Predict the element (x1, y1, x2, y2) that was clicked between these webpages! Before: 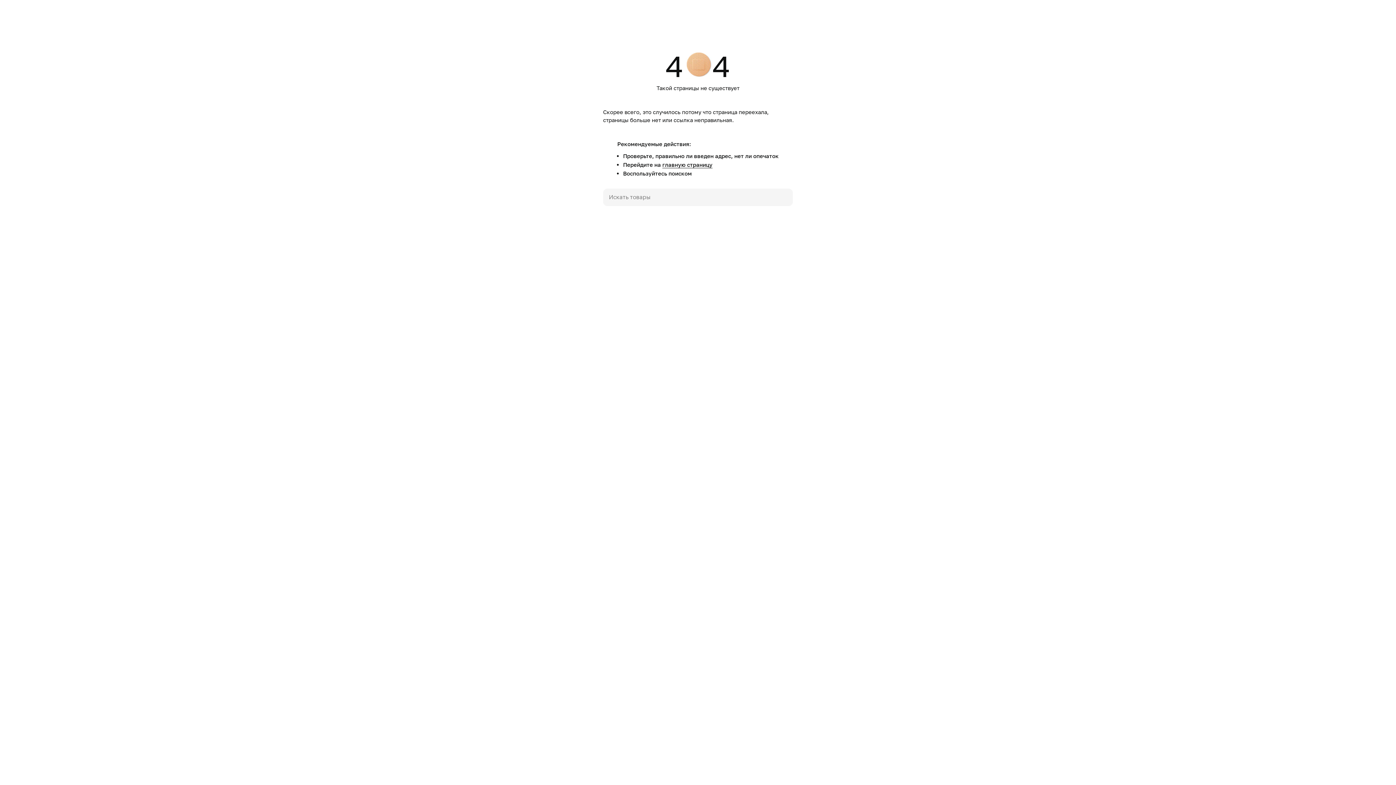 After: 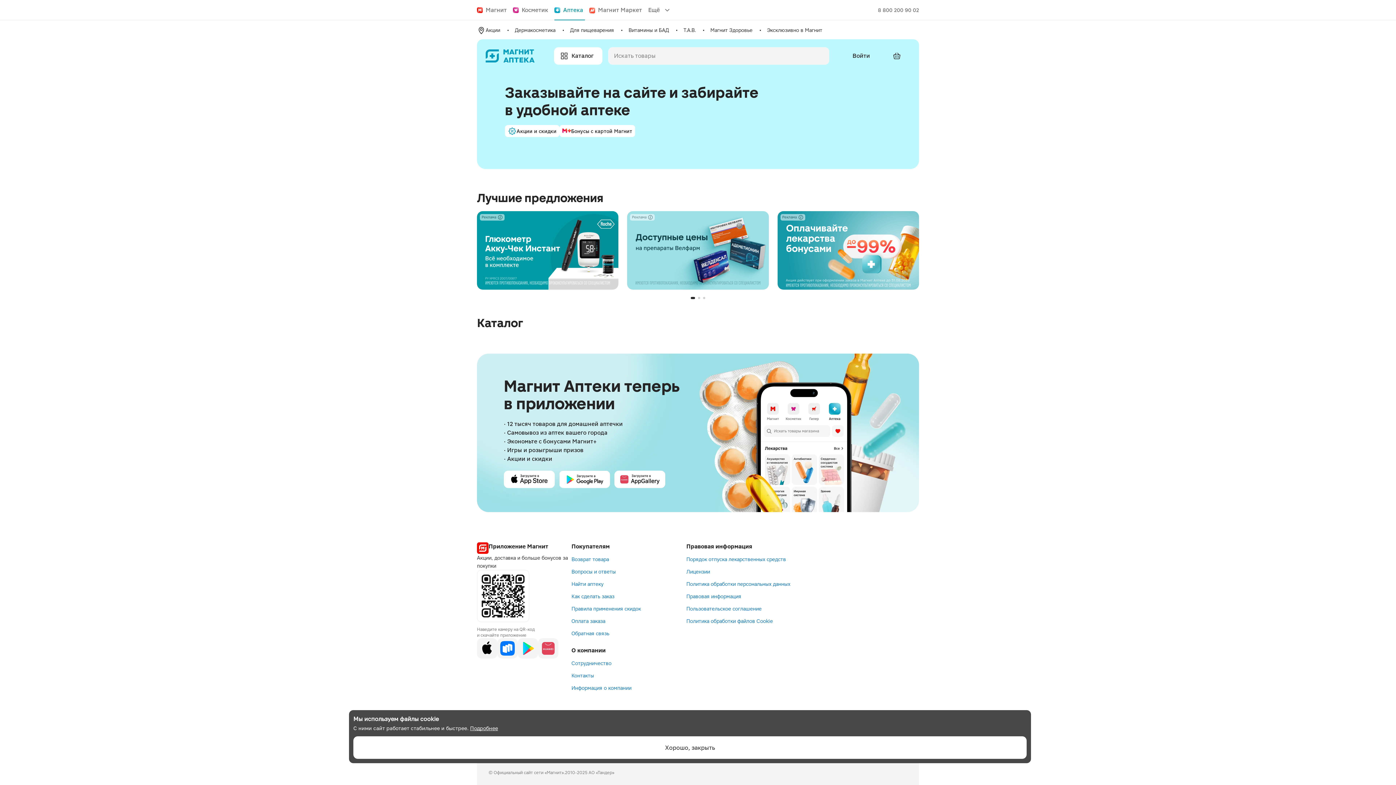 Action: label: главную страницу bbox: (662, 161, 712, 168)